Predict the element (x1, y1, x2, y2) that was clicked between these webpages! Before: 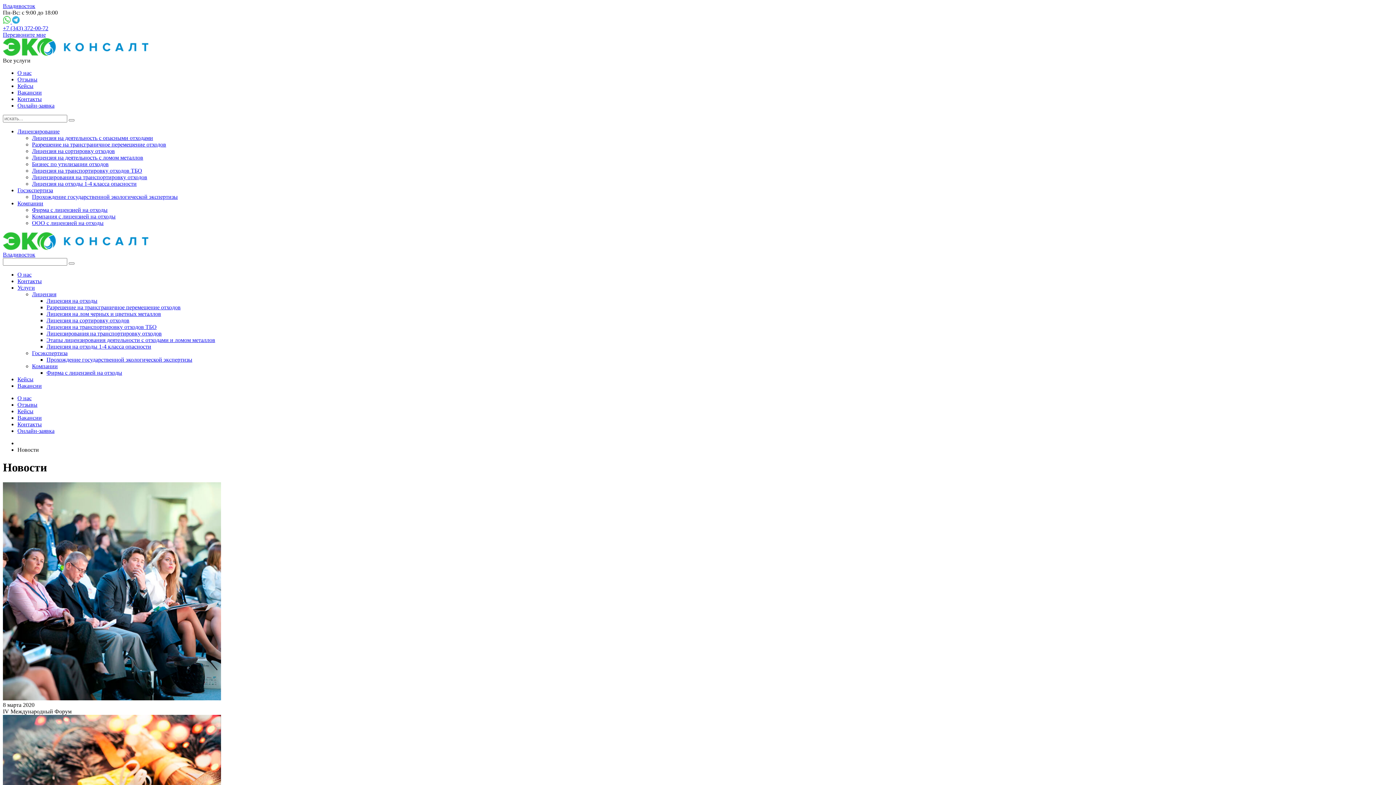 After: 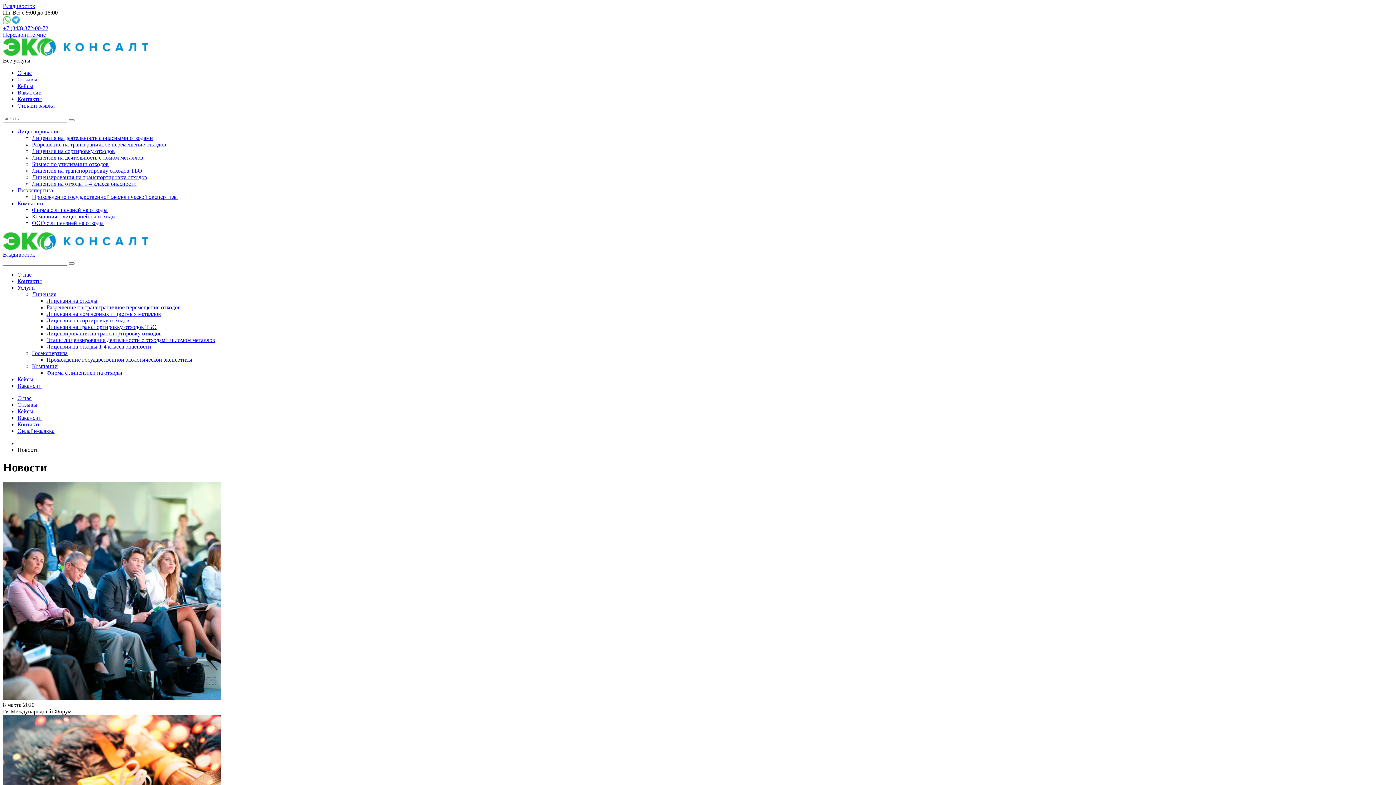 Action: bbox: (17, 284, 34, 290) label: Услуги